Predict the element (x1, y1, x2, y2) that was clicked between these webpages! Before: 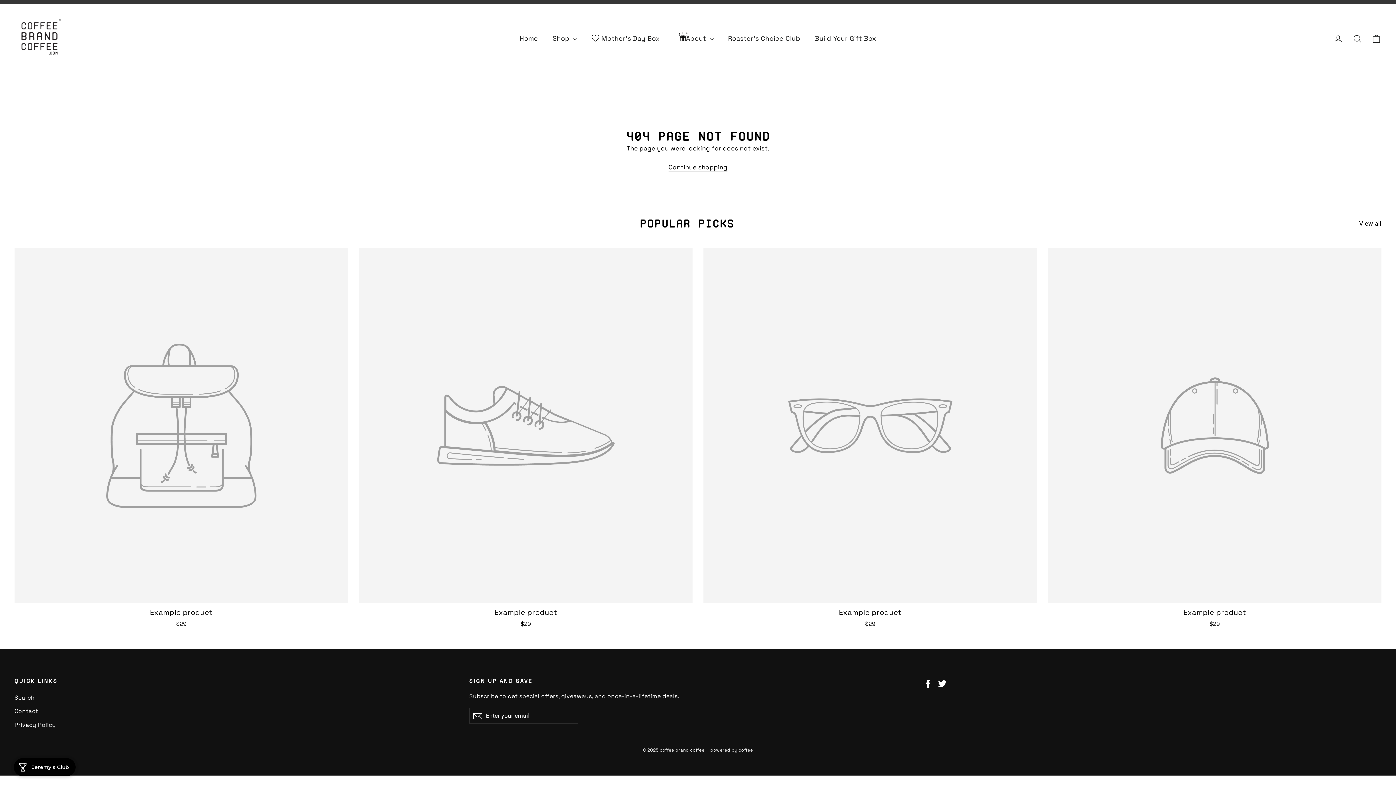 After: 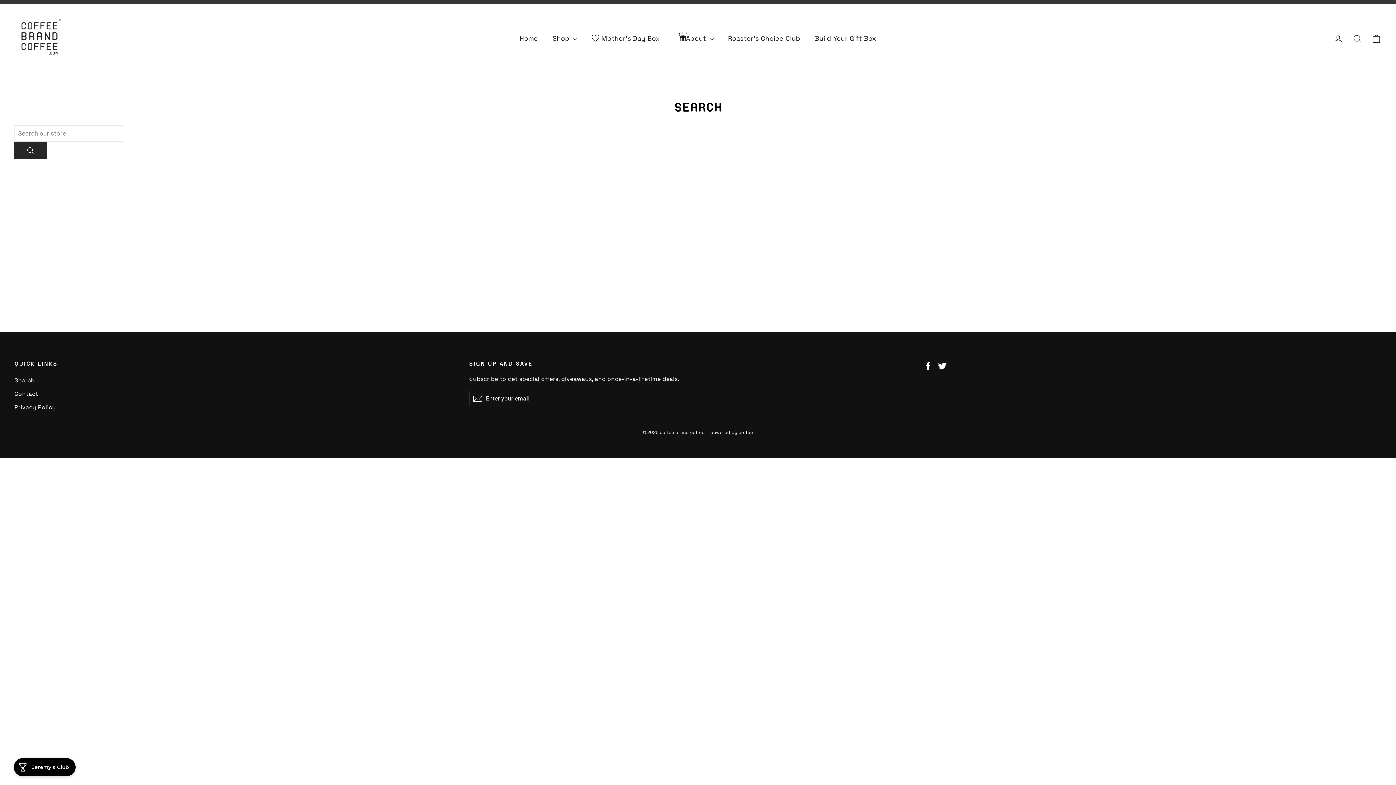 Action: label: Search bbox: (14, 692, 458, 704)